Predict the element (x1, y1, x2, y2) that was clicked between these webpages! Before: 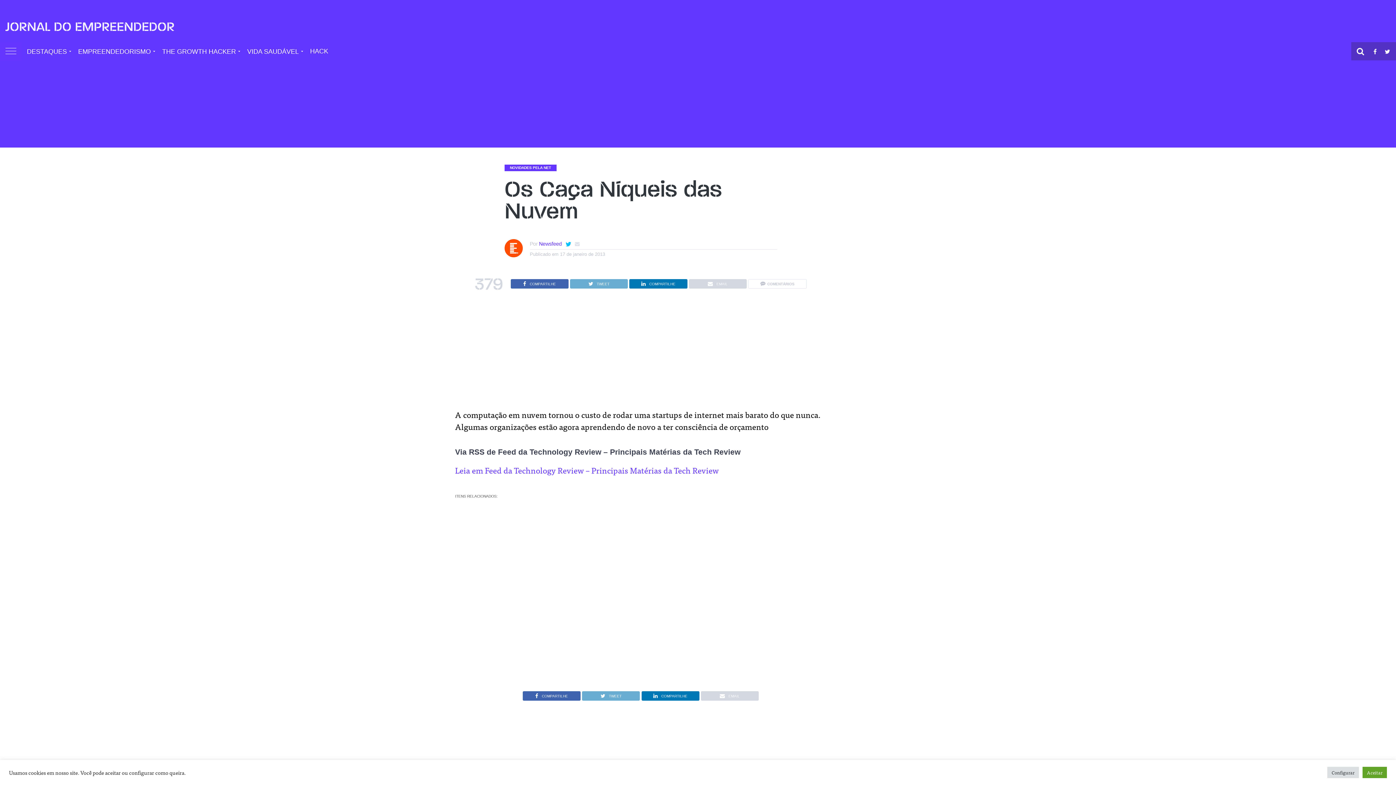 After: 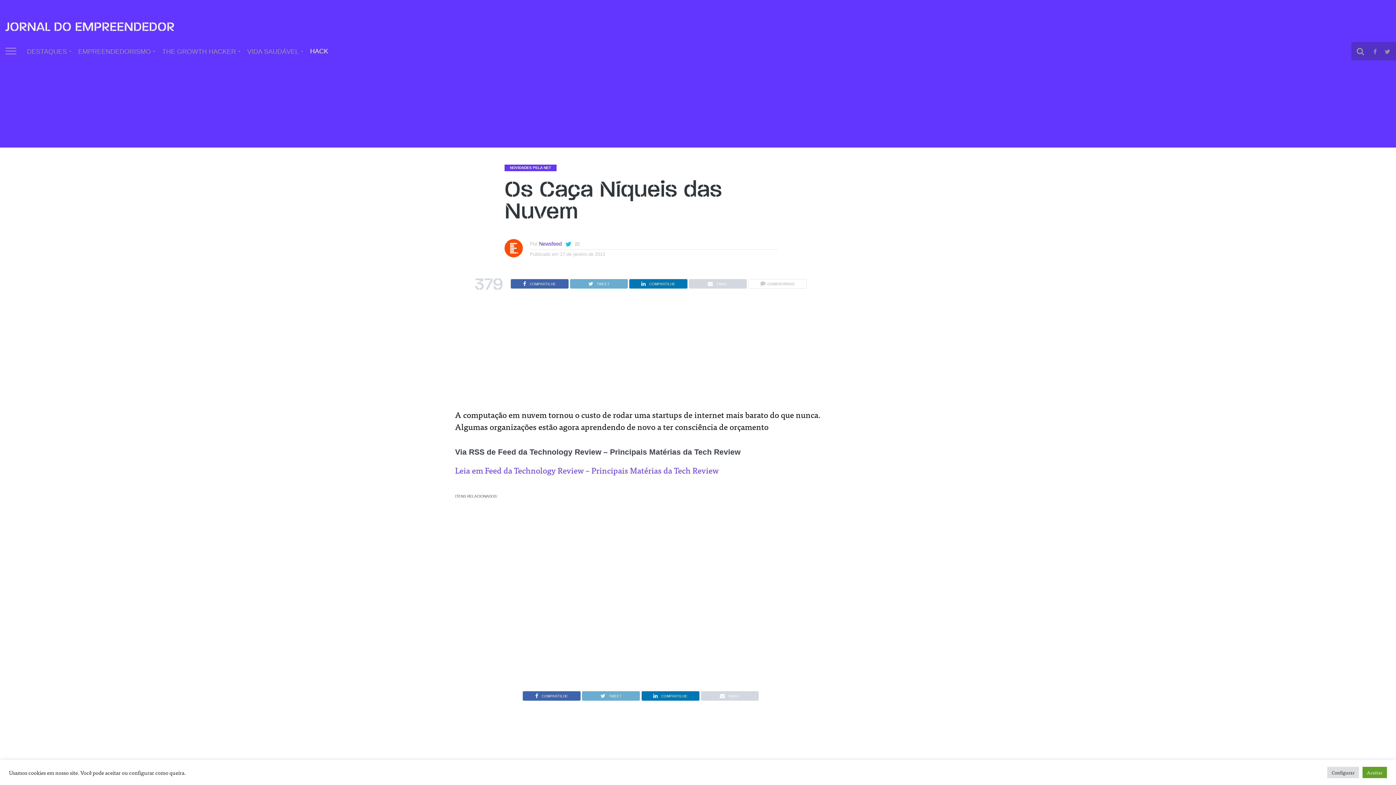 Action: label: HACK bbox: (305, 42, 333, 60)